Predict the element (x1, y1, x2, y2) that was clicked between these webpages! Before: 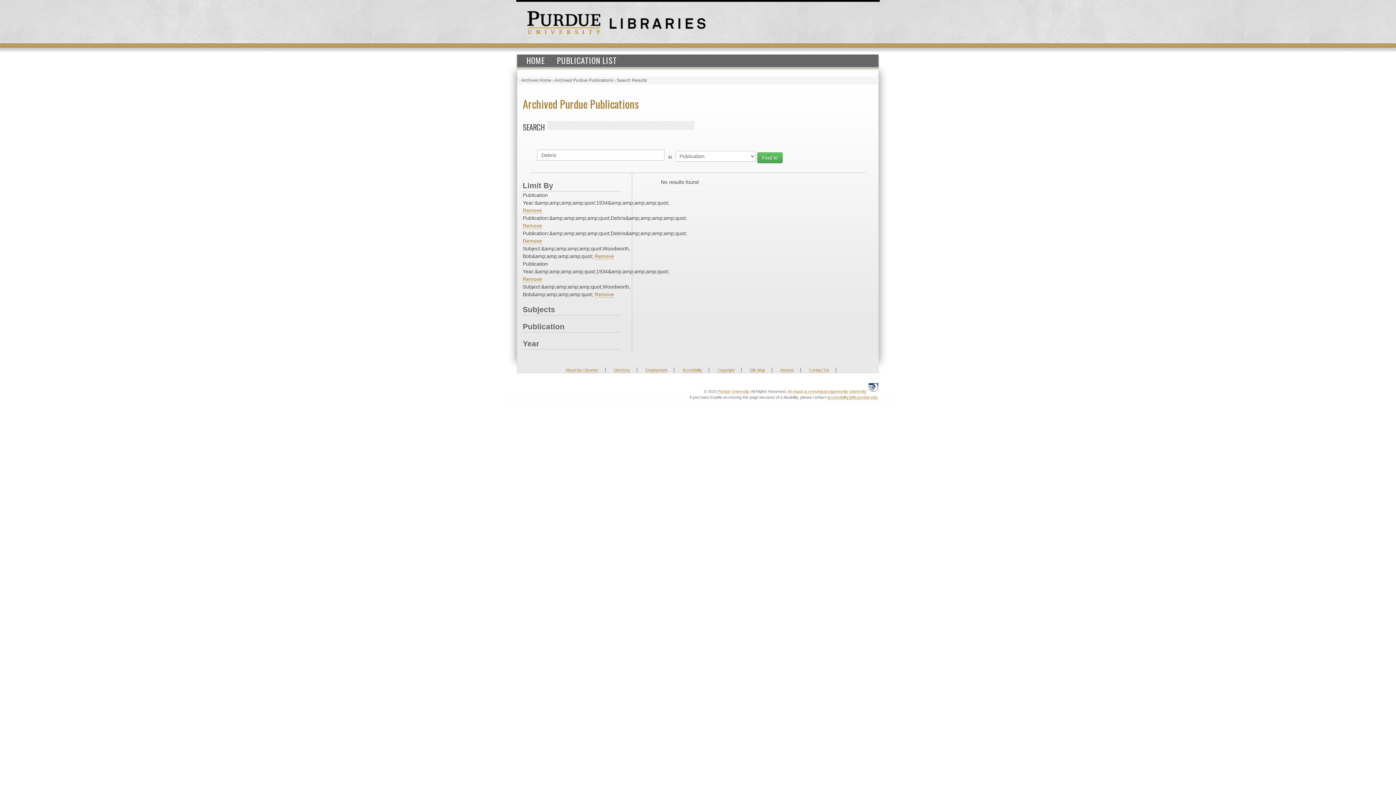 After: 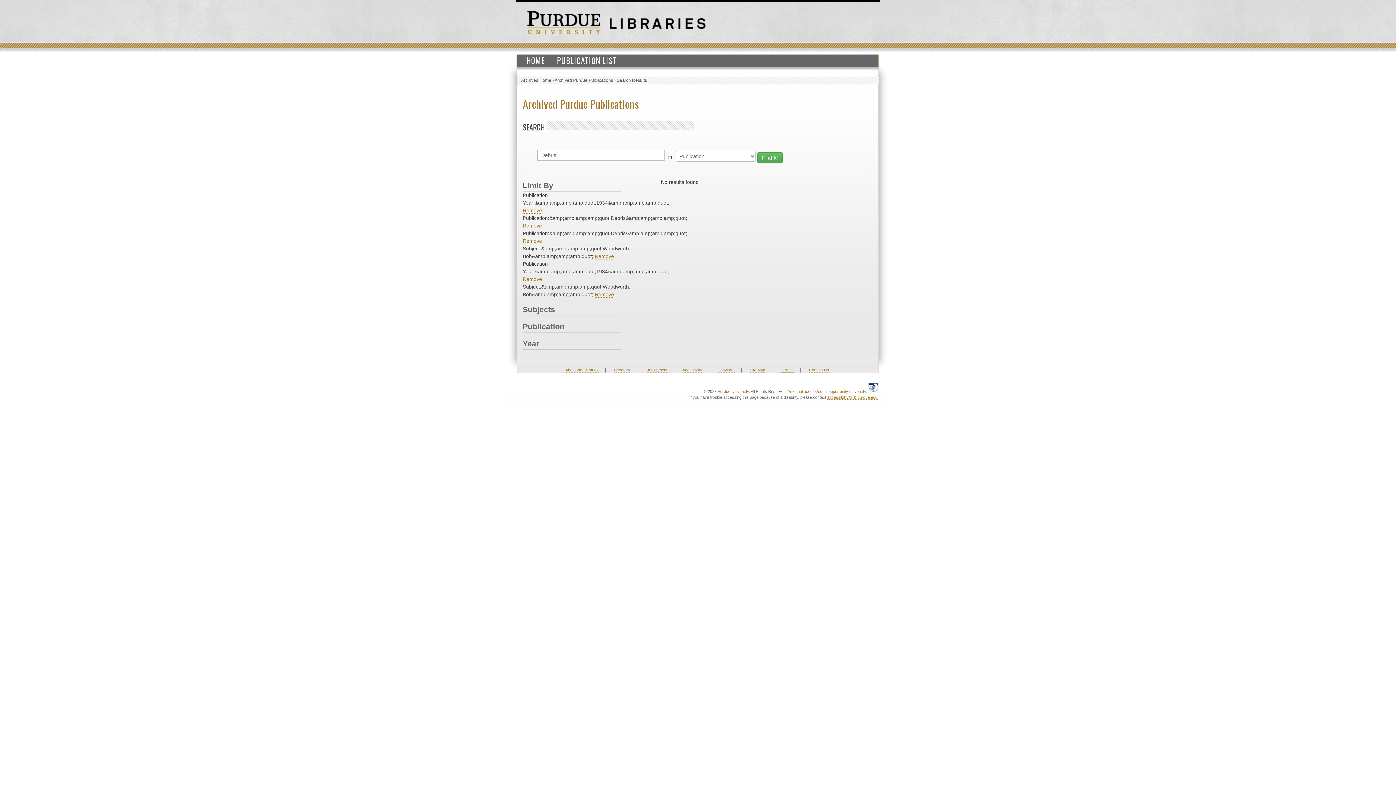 Action: bbox: (780, 368, 794, 372) label: Intranet